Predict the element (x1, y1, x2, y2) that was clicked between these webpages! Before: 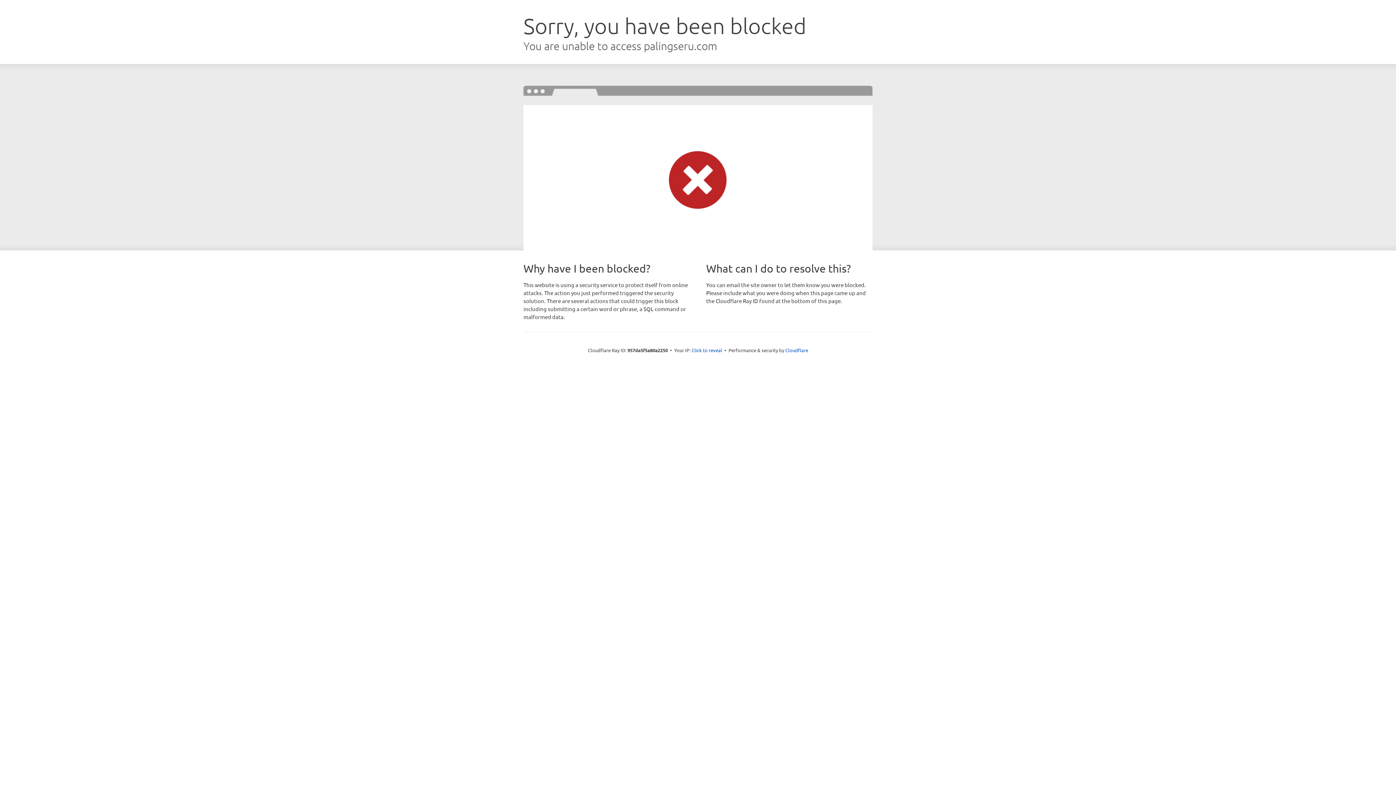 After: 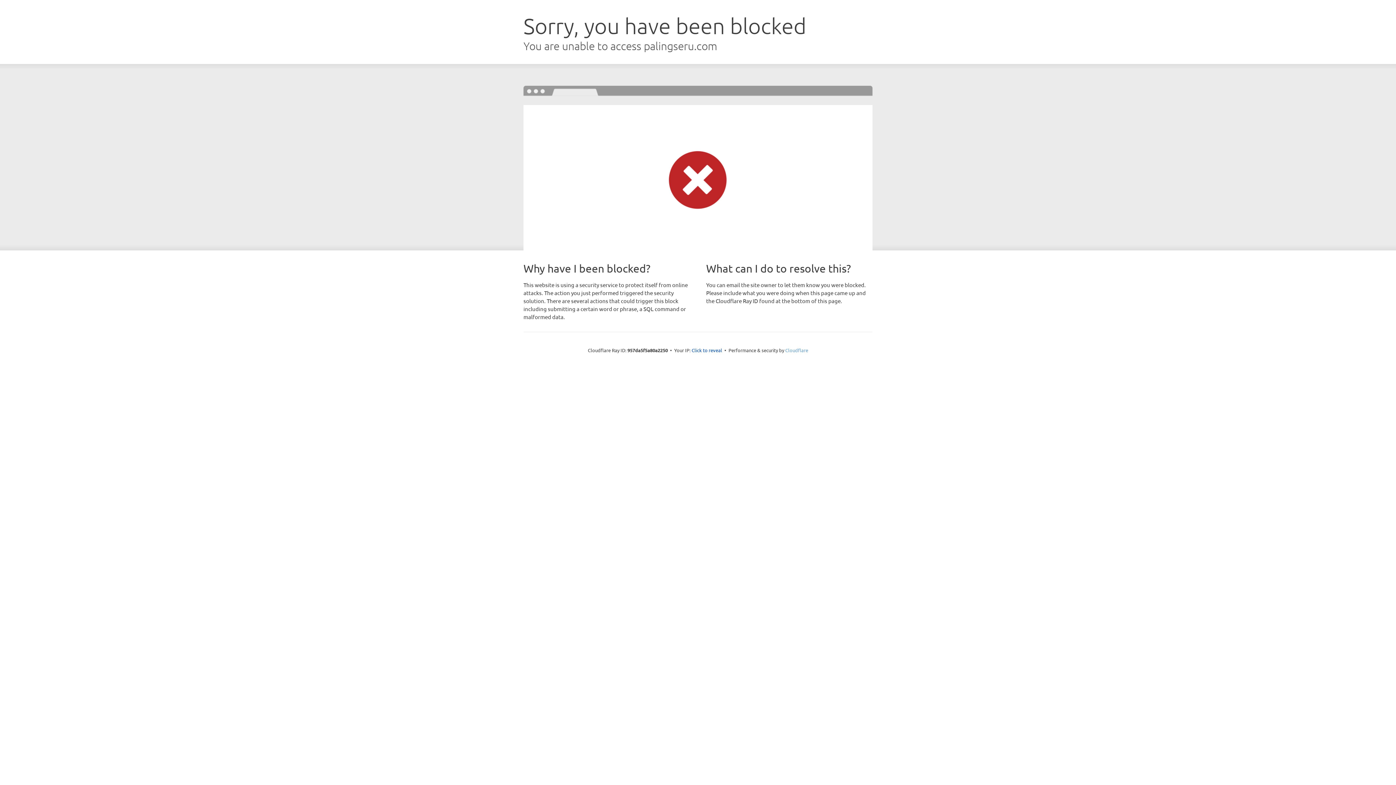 Action: bbox: (785, 347, 808, 353) label: Cloudflare